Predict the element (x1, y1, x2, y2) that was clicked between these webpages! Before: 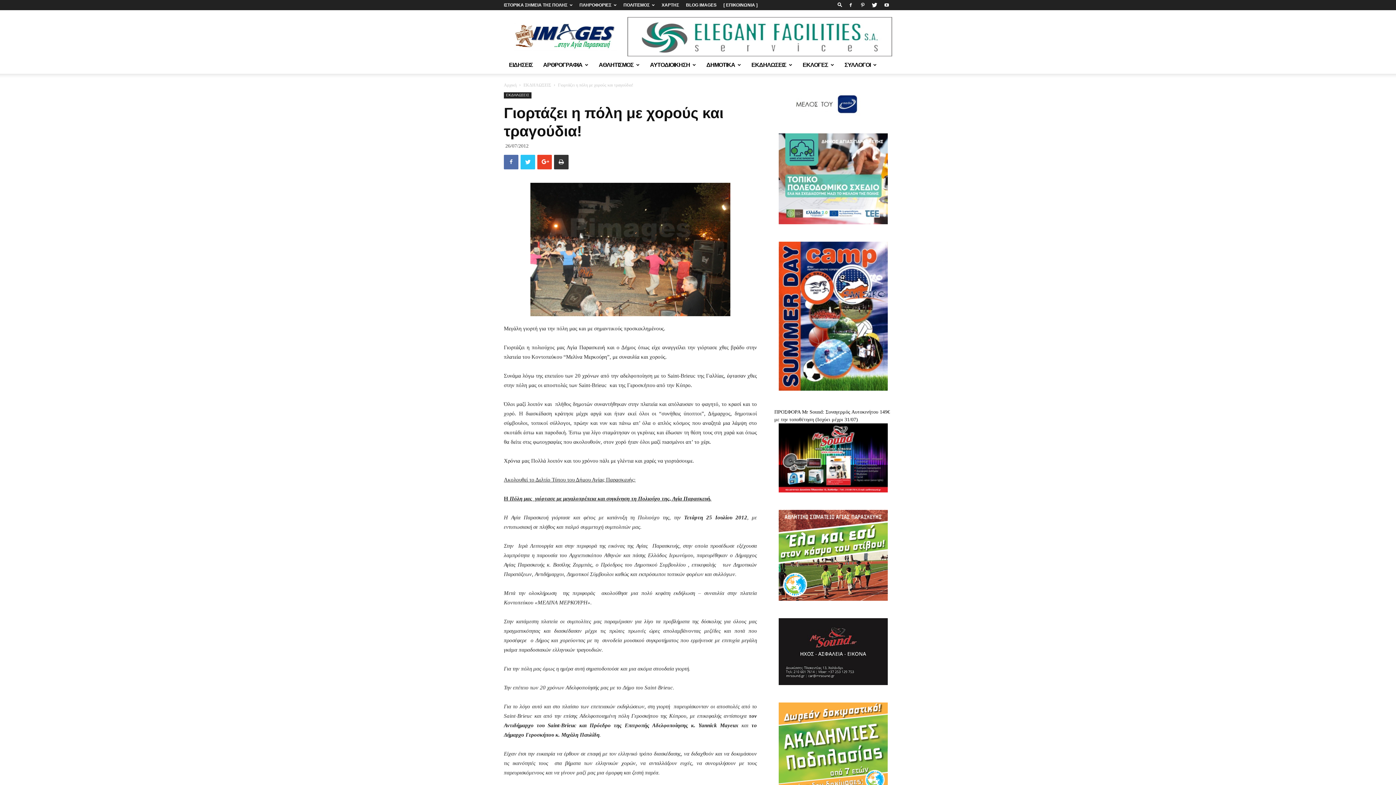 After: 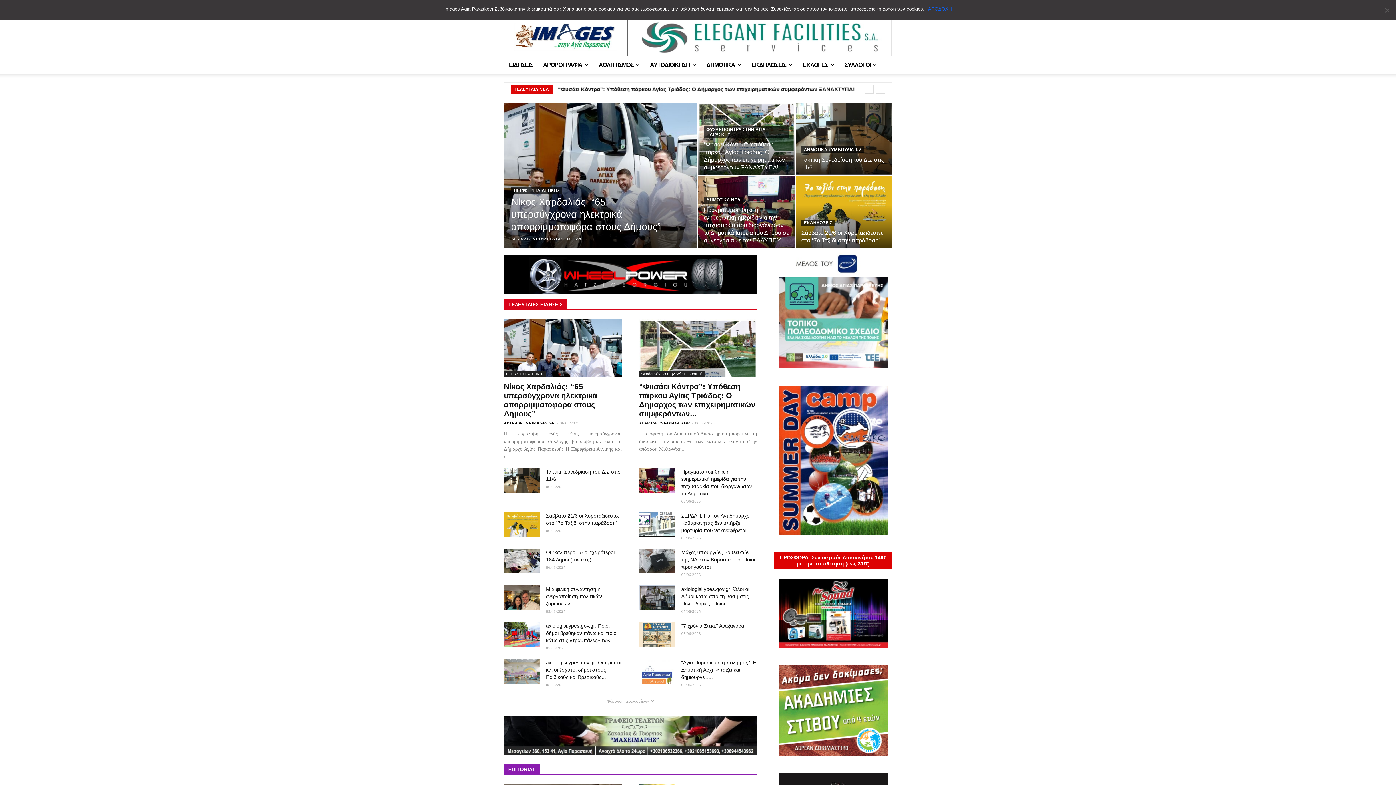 Action: label: Αρχική bbox: (504, 82, 516, 87)